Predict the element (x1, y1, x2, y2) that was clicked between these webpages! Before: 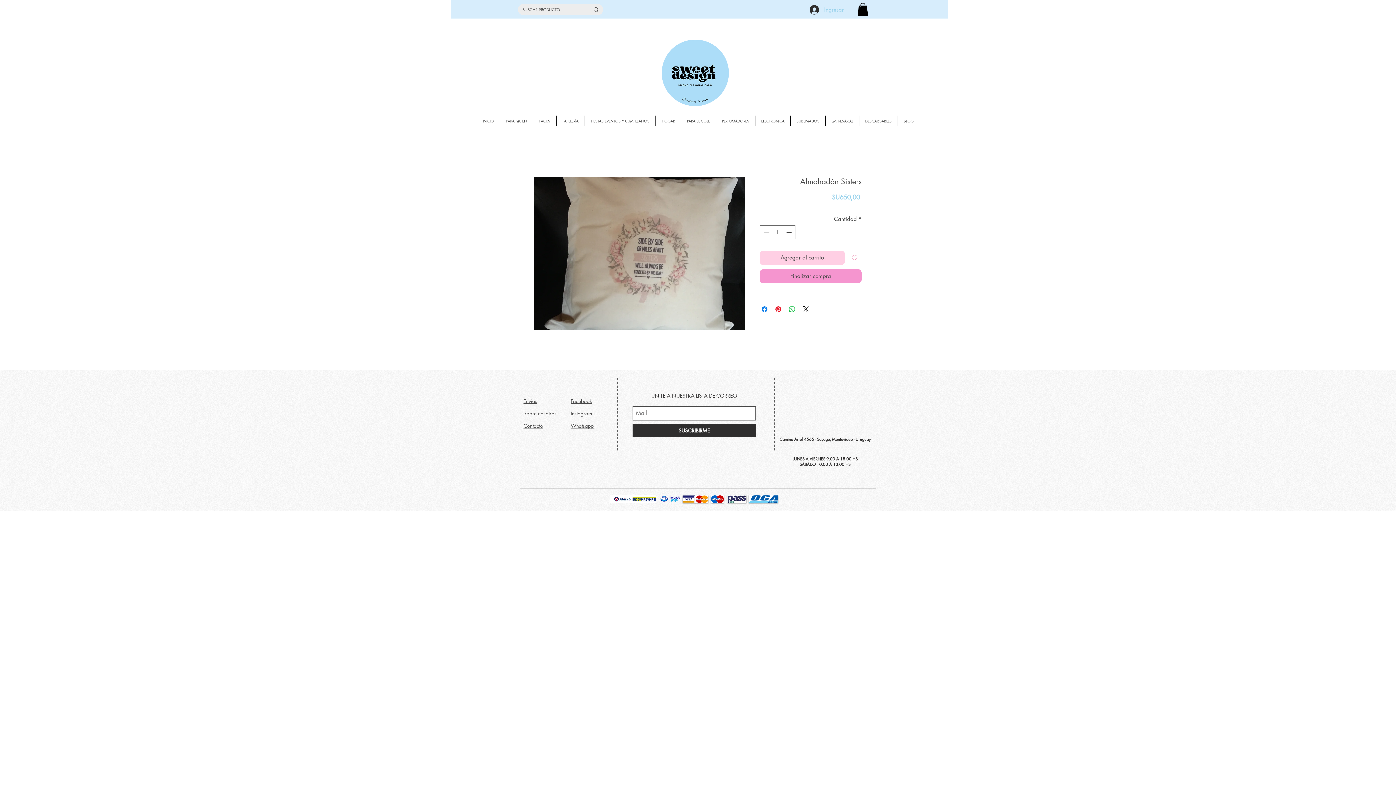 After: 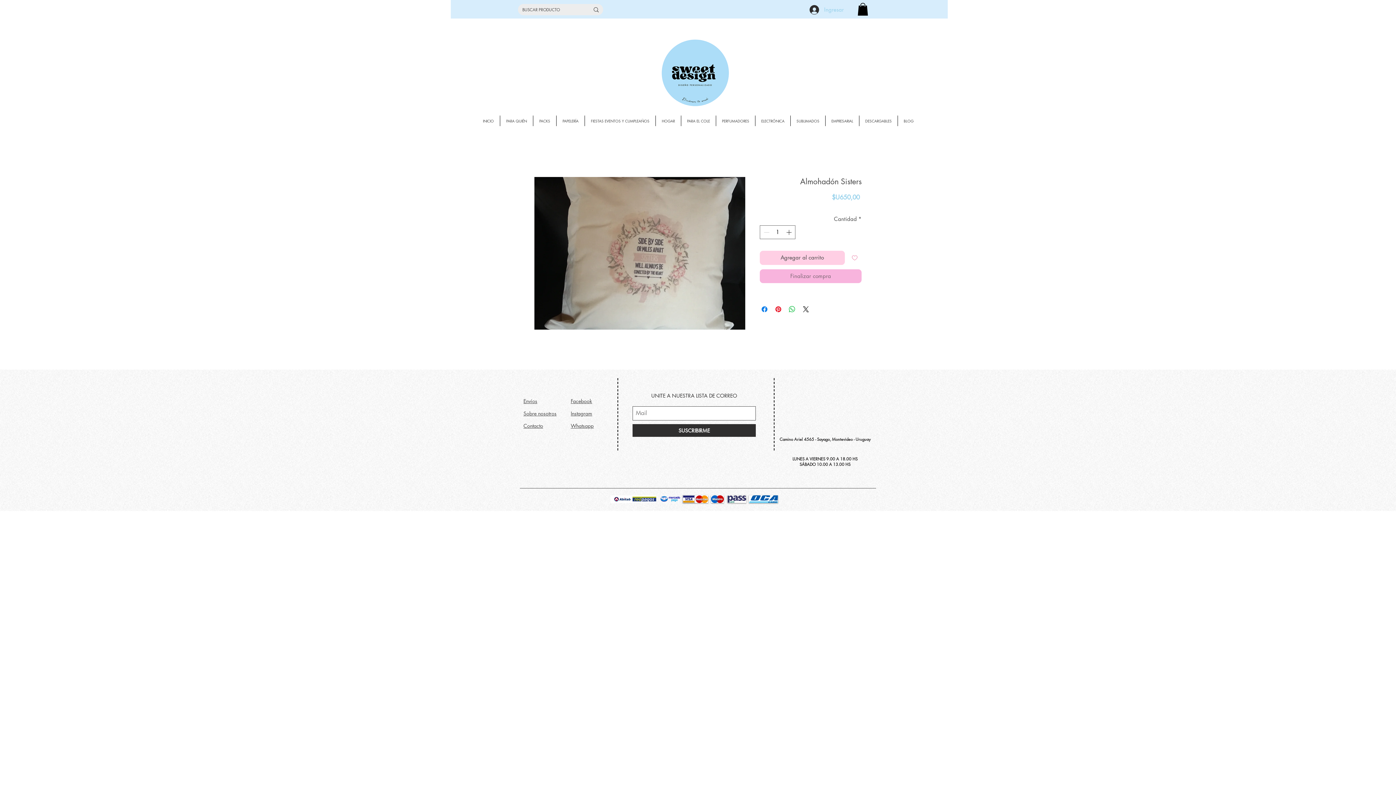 Action: label: Finalizar compra bbox: (760, 269, 861, 283)